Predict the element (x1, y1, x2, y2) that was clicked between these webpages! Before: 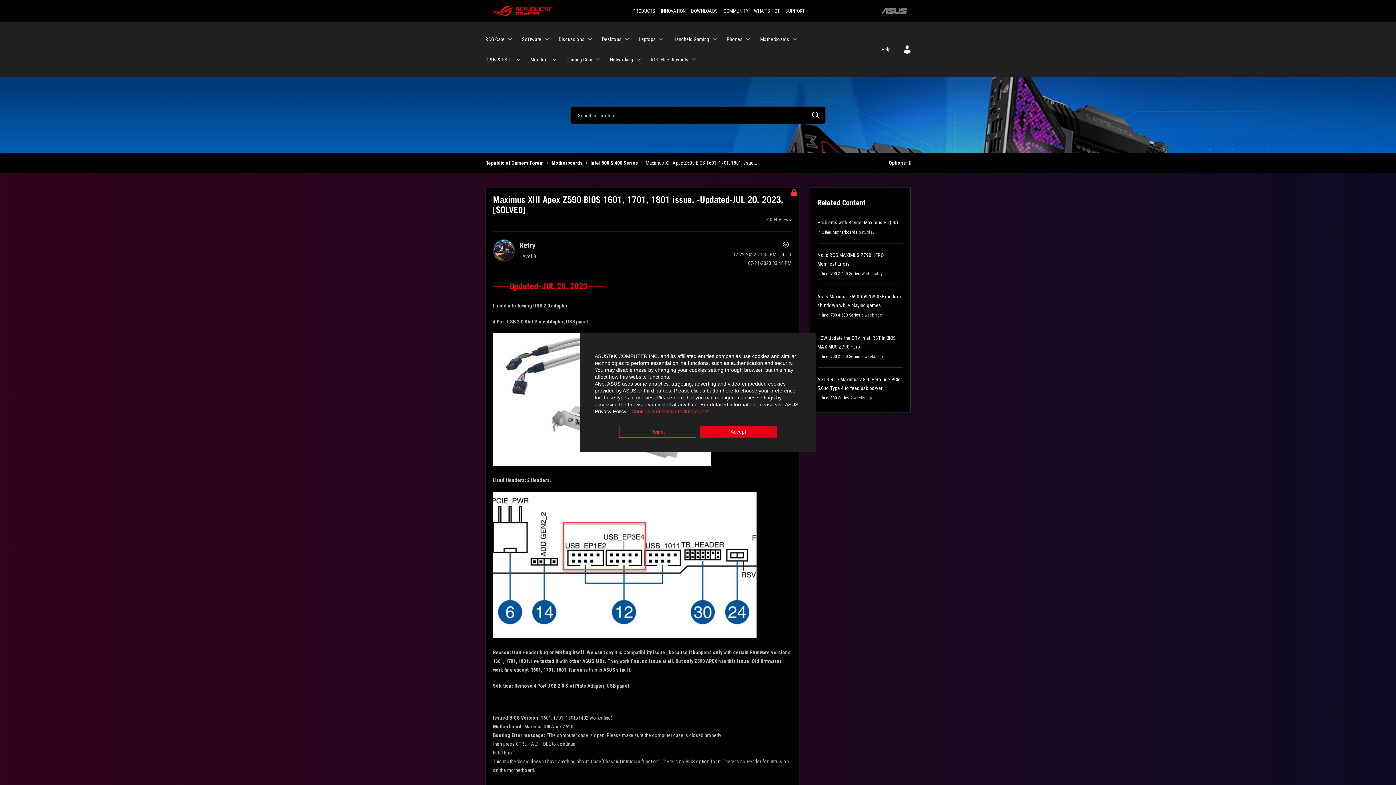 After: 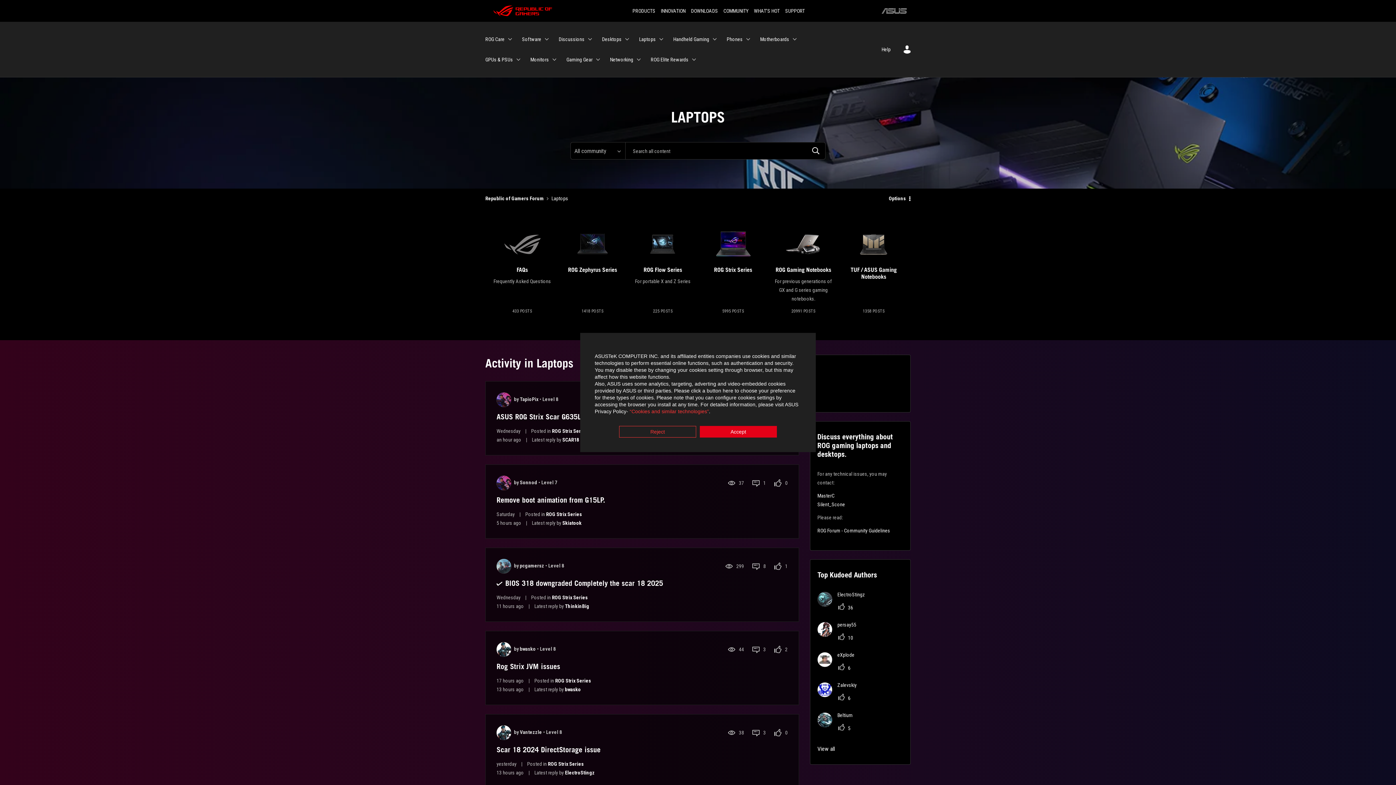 Action: bbox: (639, 29, 665, 49) label: Laptops